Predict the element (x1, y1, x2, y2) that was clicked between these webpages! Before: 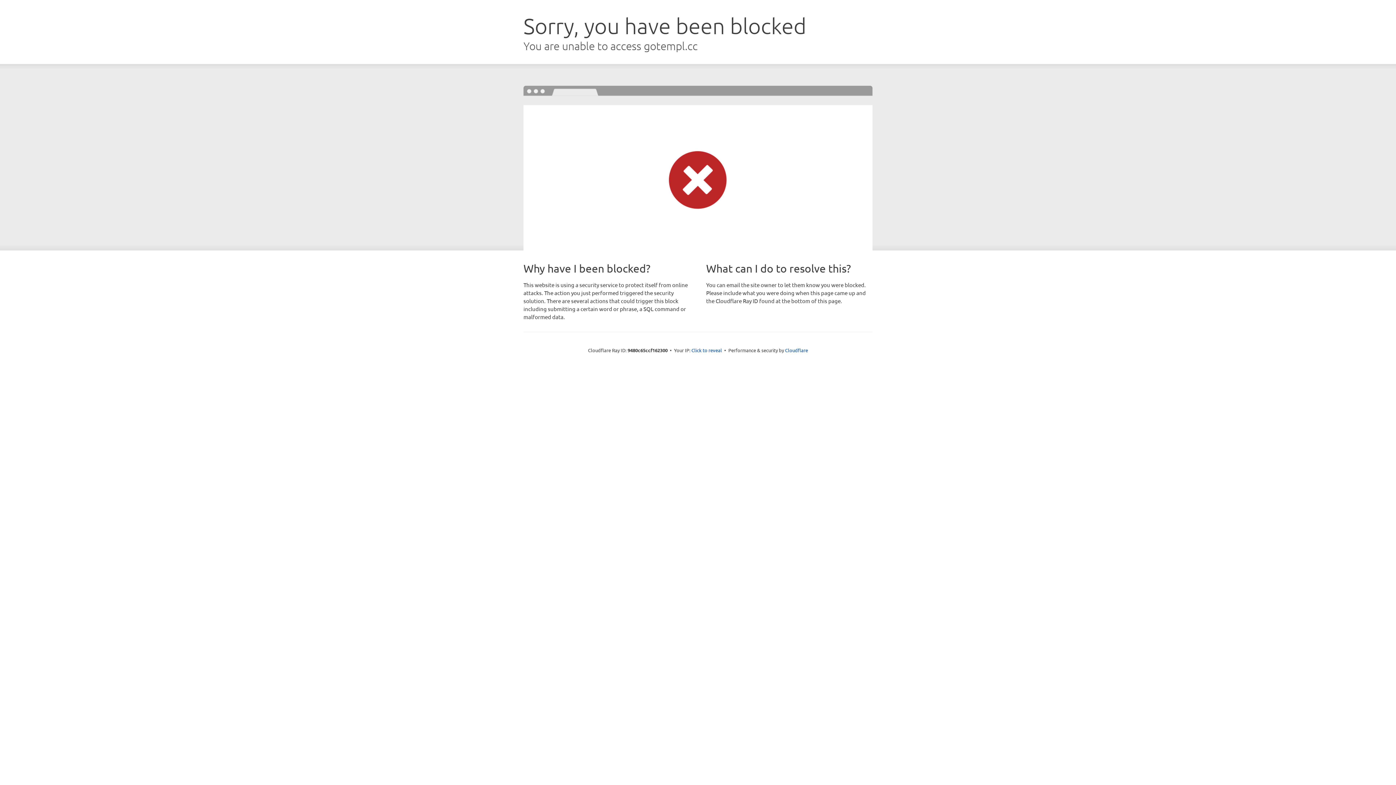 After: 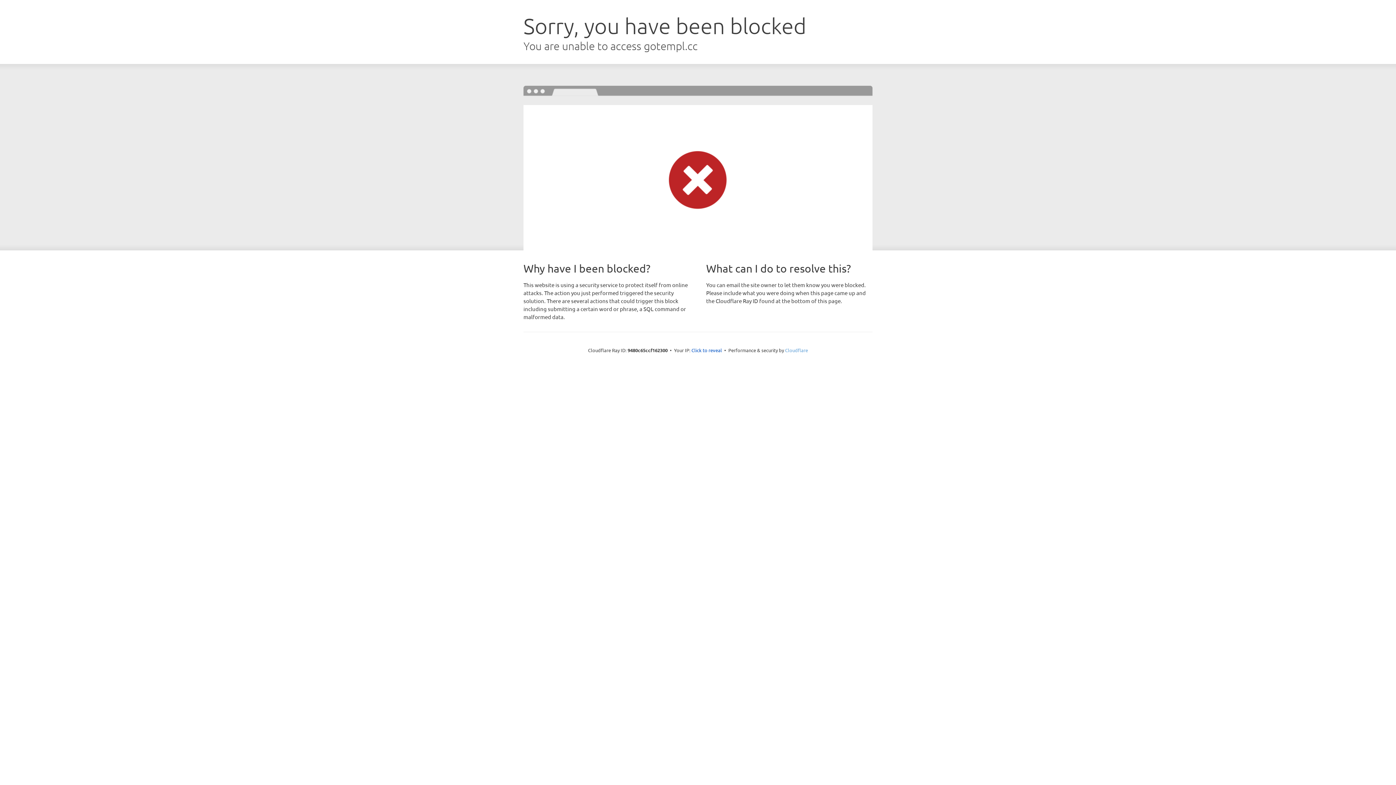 Action: label: Cloudflare bbox: (785, 347, 808, 353)